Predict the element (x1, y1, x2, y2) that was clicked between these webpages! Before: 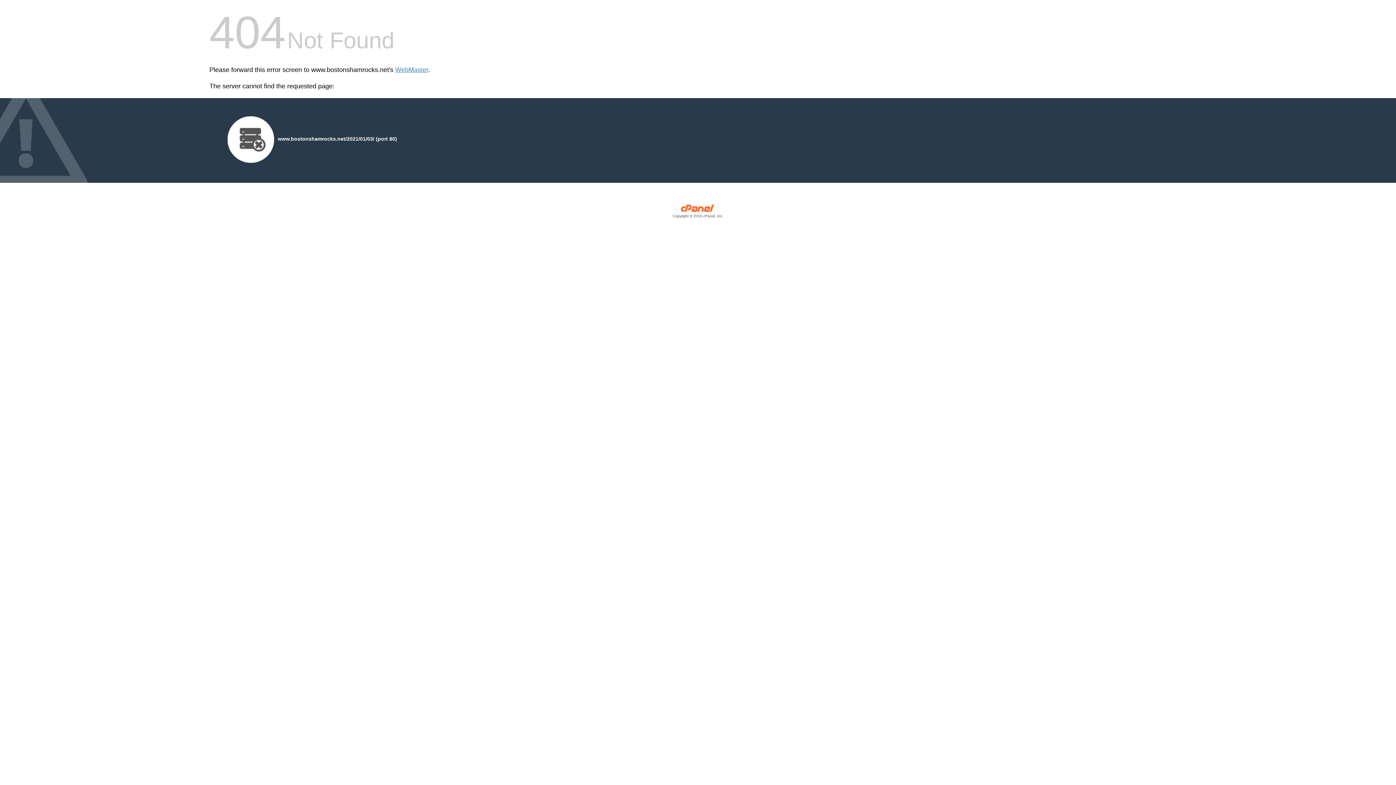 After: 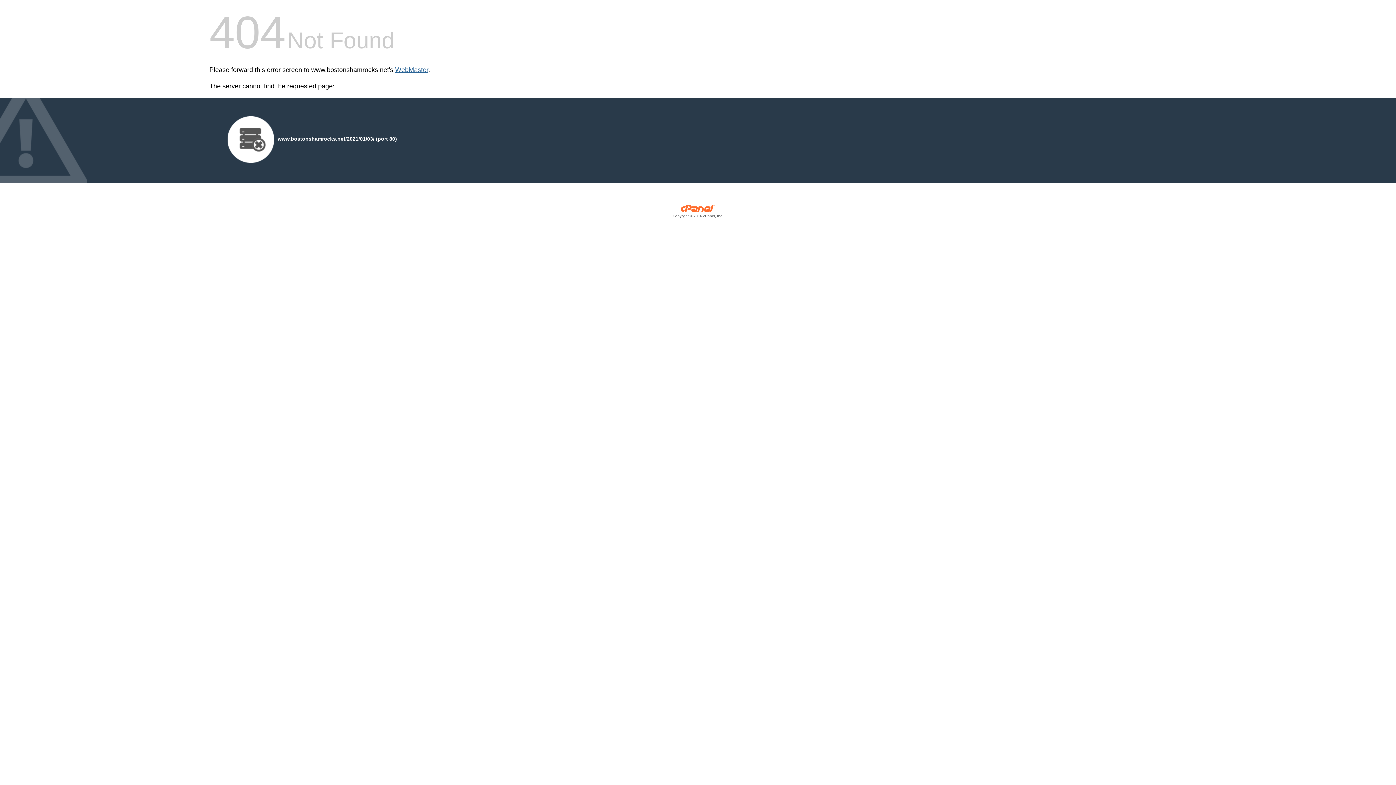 Action: bbox: (395, 66, 428, 73) label: WebMaster